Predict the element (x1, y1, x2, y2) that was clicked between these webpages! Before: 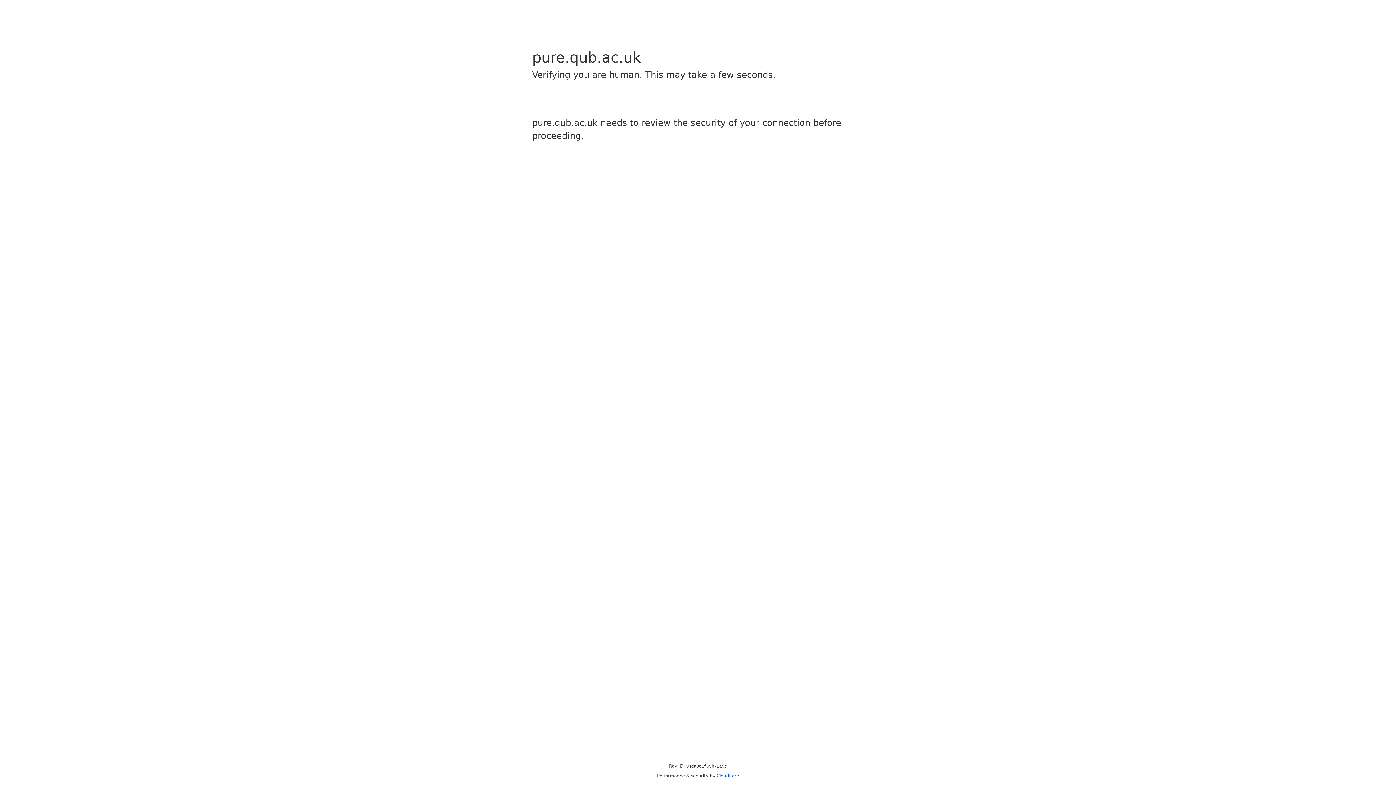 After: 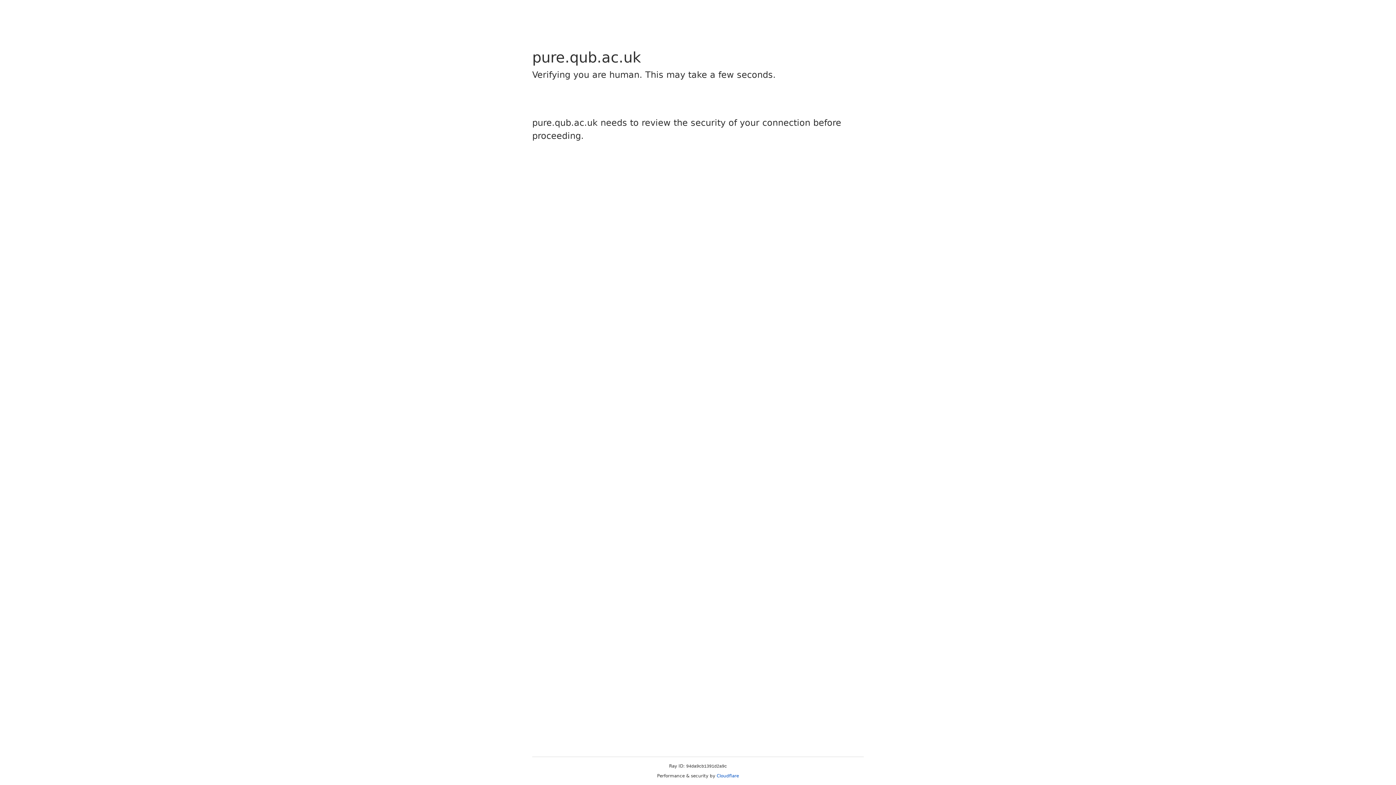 Action: label: Cloudflare bbox: (716, 773, 739, 778)